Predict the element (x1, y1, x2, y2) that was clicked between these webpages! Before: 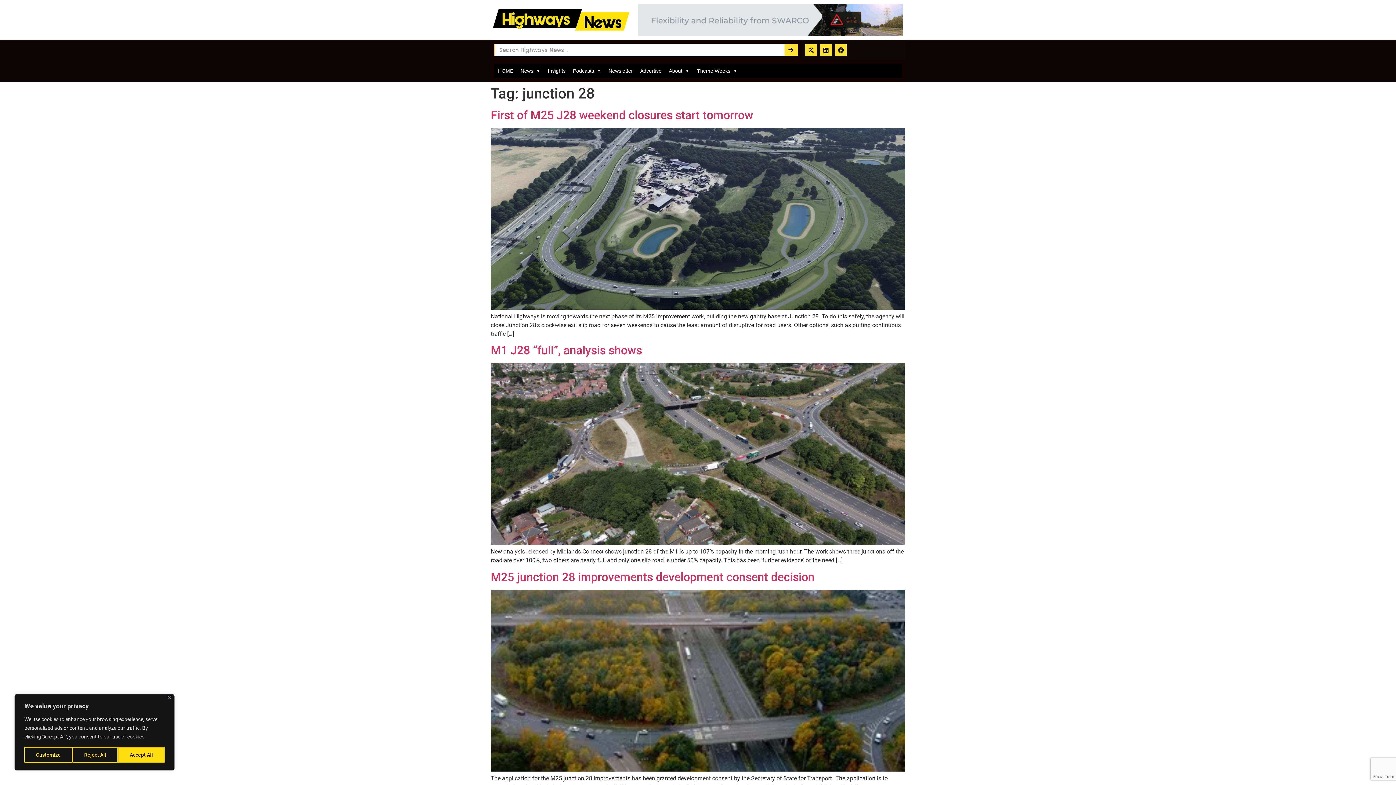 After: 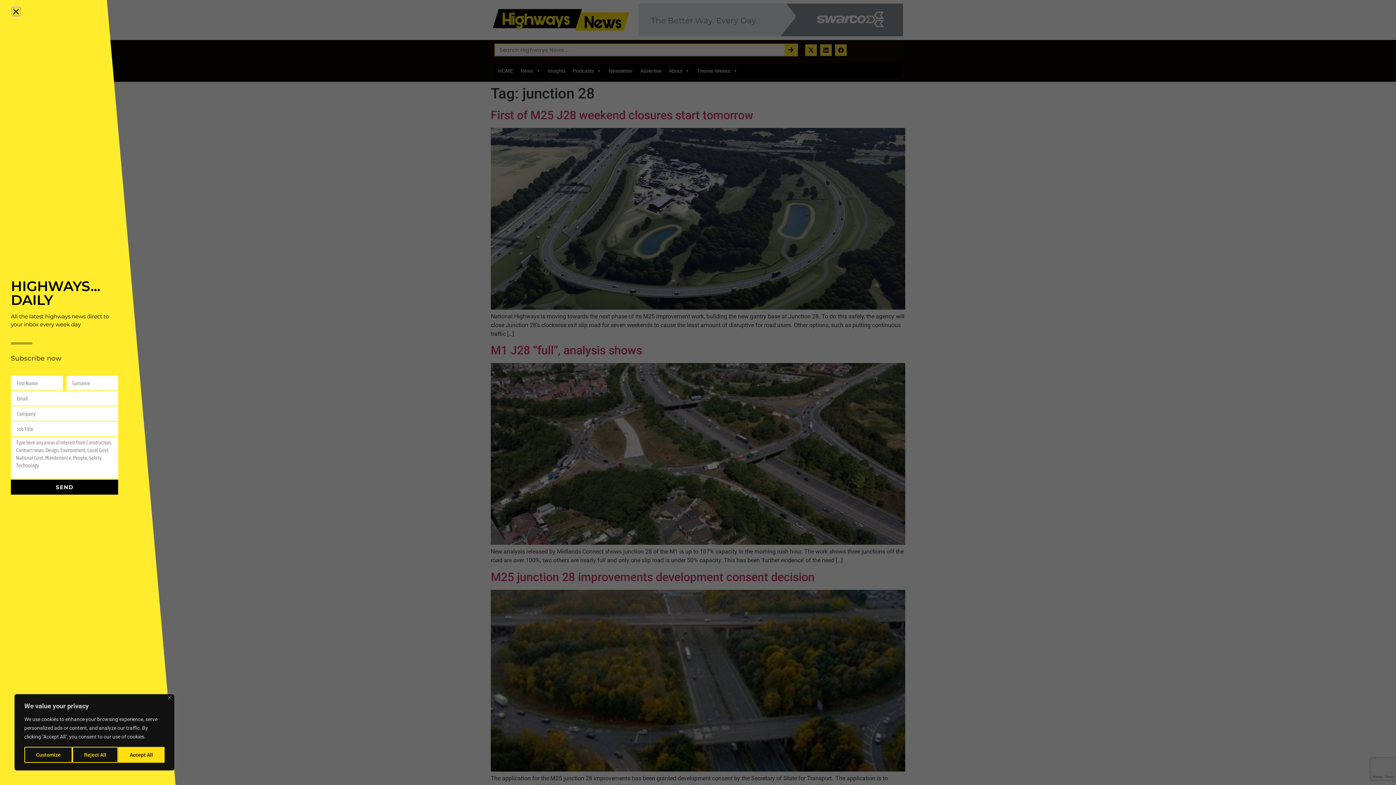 Action: label: Newsletter bbox: (605, 63, 636, 78)